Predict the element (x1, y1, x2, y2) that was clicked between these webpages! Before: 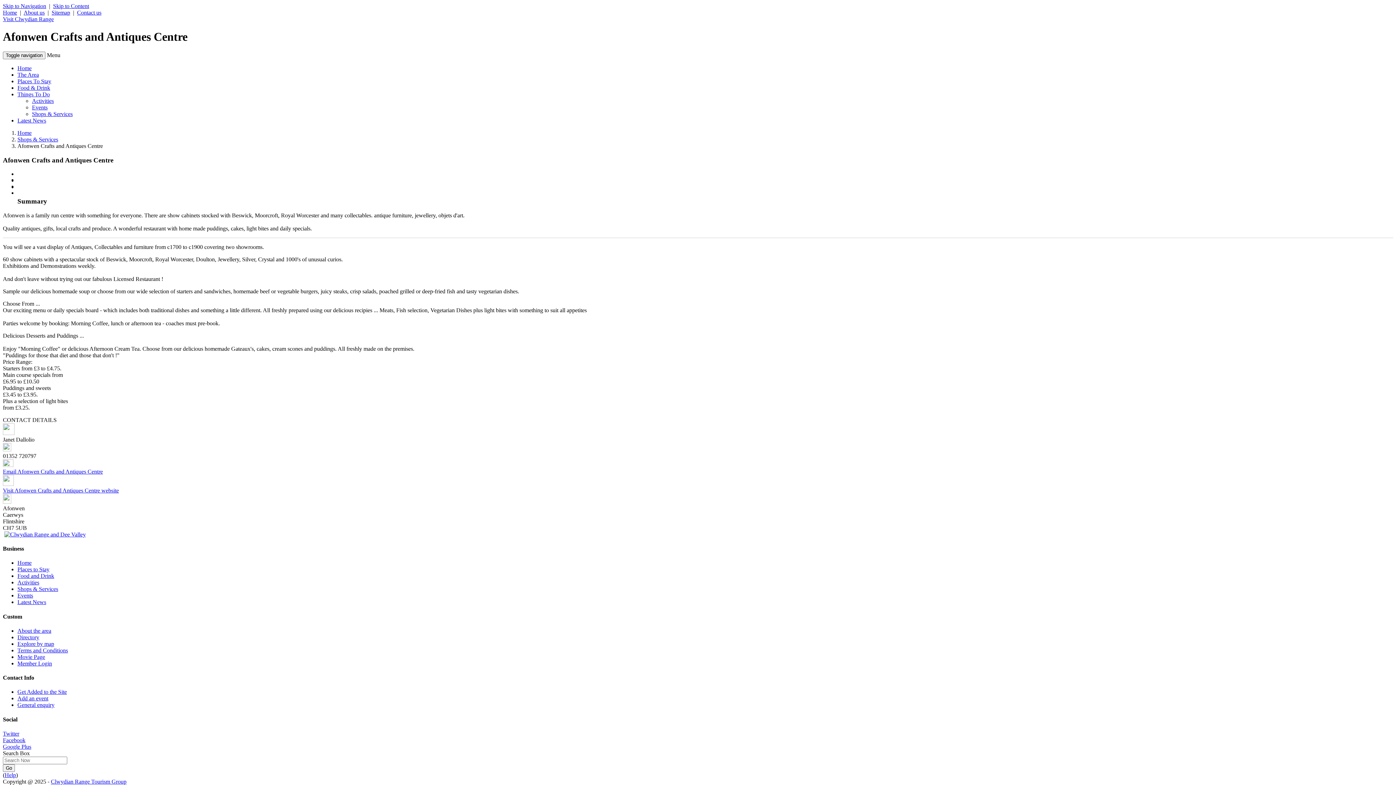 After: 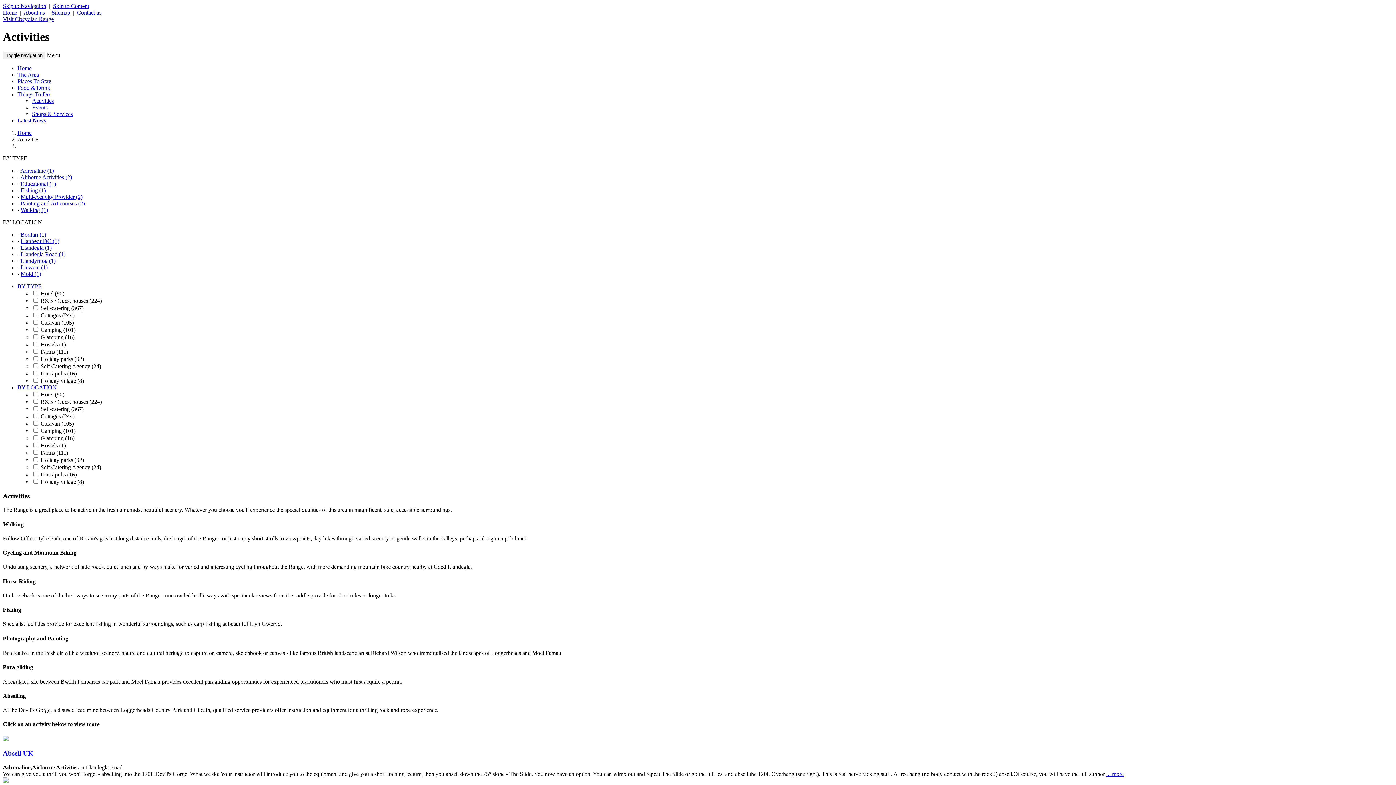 Action: label: Activities bbox: (32, 97, 53, 103)